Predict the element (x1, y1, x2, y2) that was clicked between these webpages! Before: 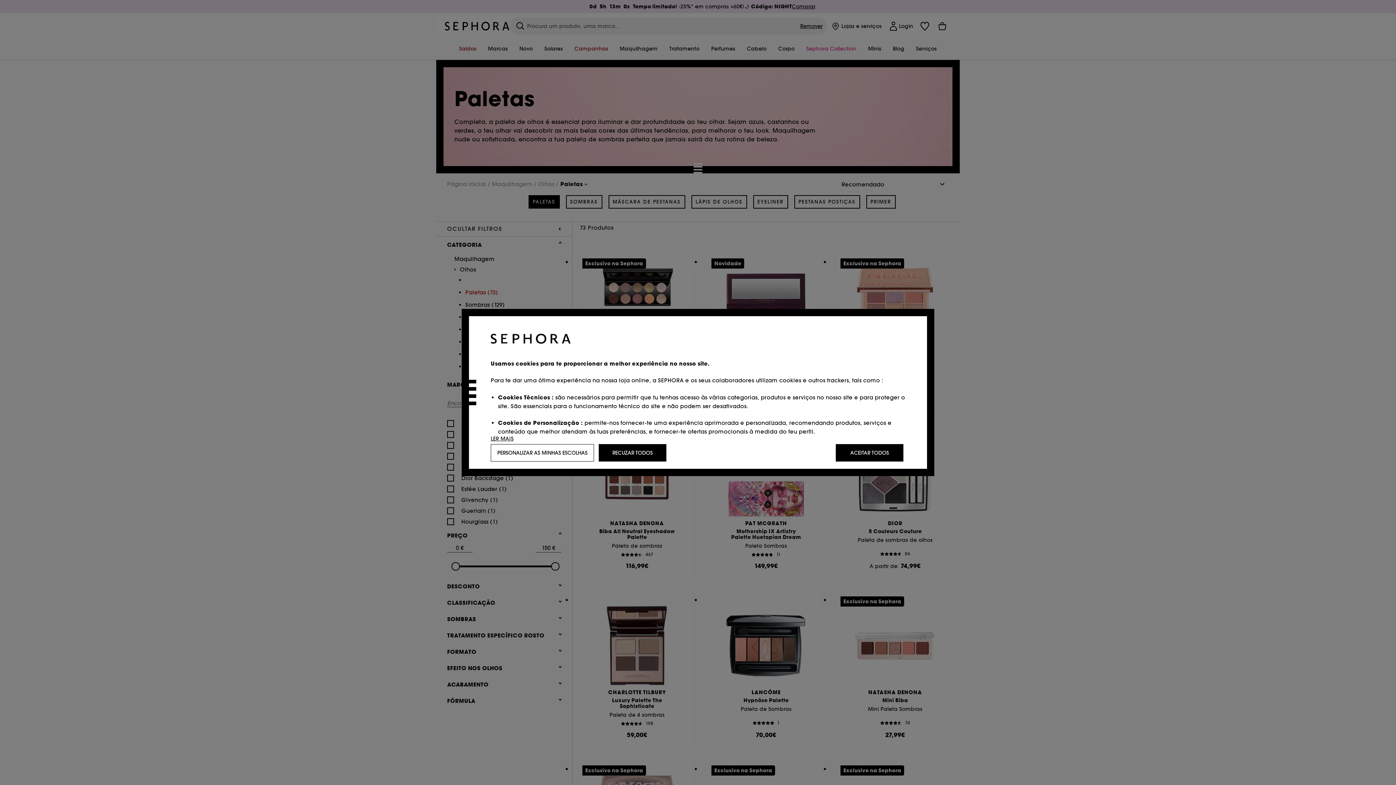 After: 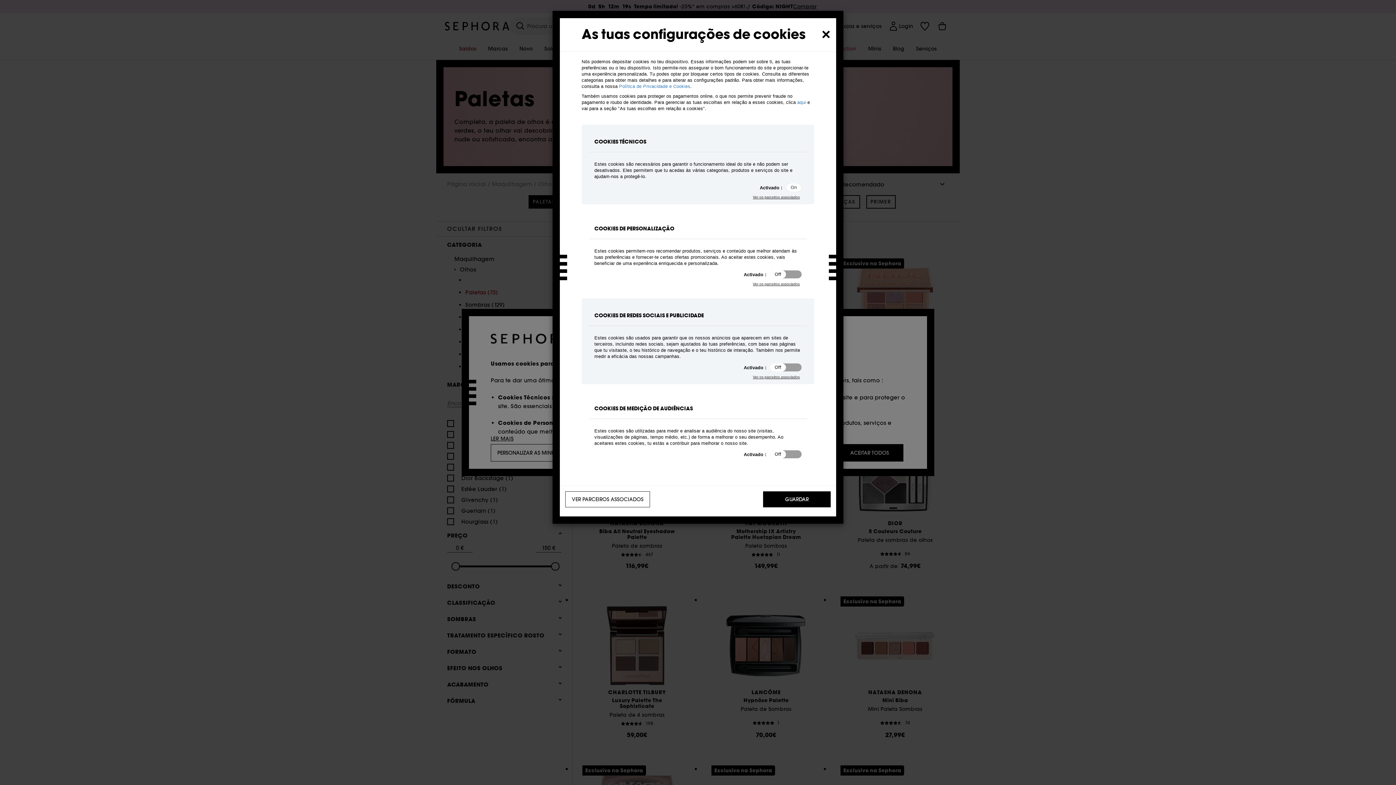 Action: bbox: (490, 444, 594, 461) label: PERSONALIZAR AS MINHAS ESCOLHAS